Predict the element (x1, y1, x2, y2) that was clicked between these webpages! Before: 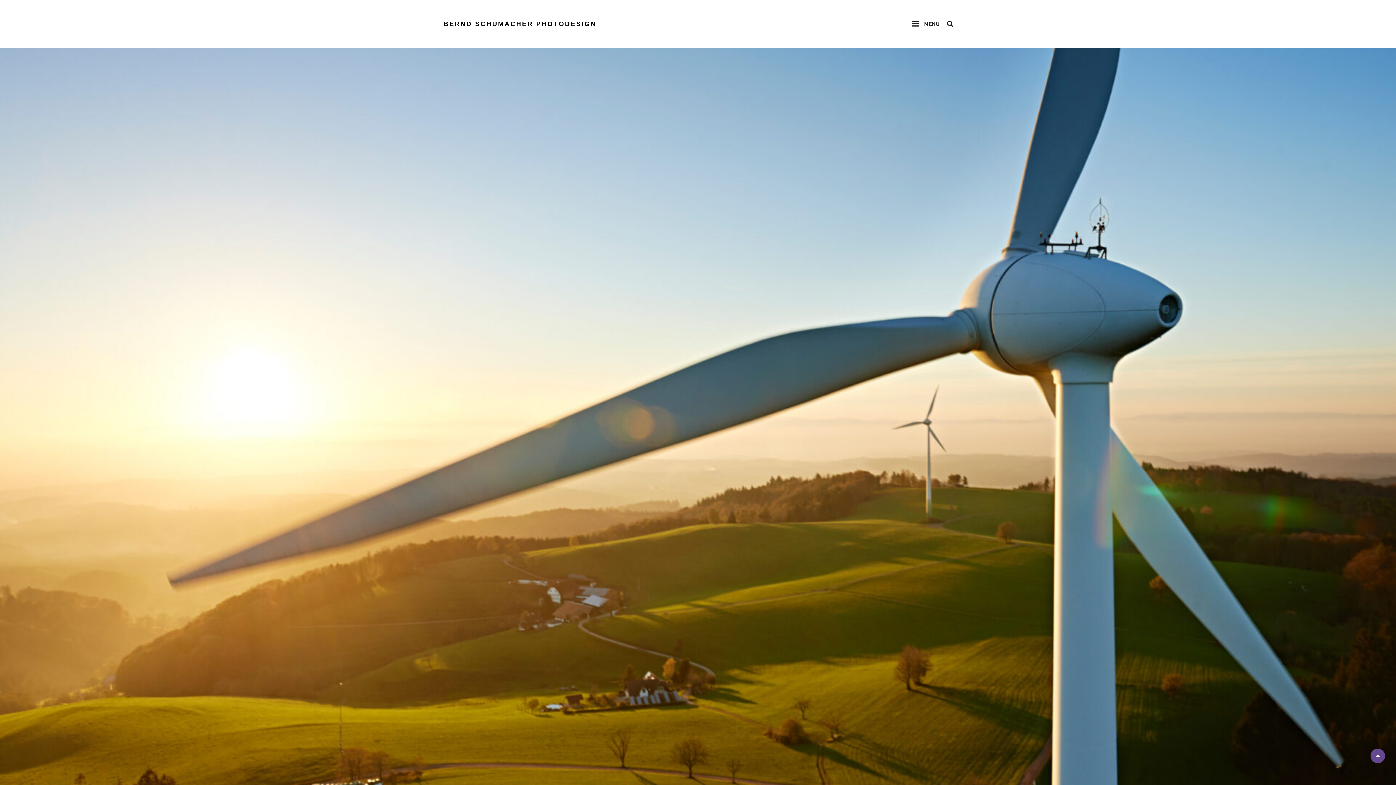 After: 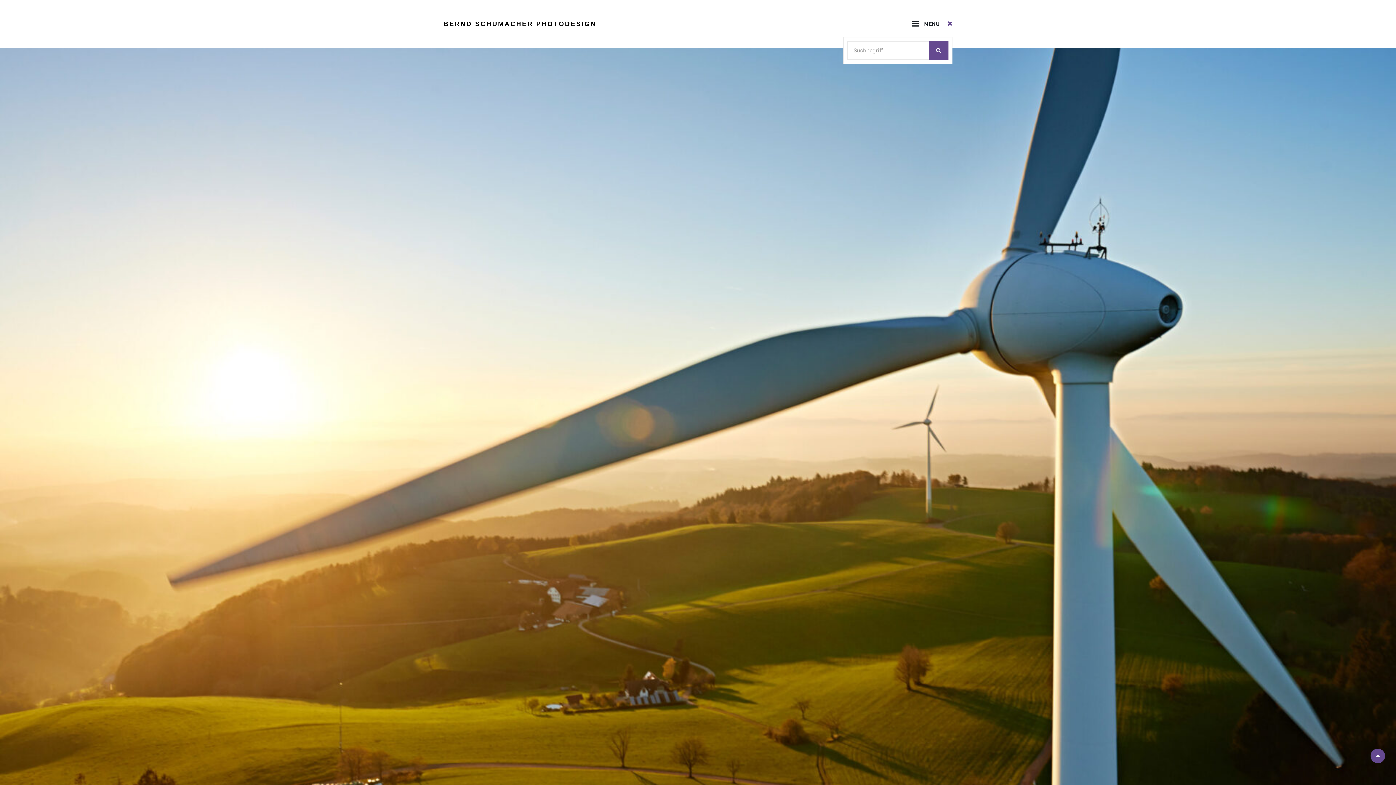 Action: bbox: (947, 20, 952, 27) label: SEARCH